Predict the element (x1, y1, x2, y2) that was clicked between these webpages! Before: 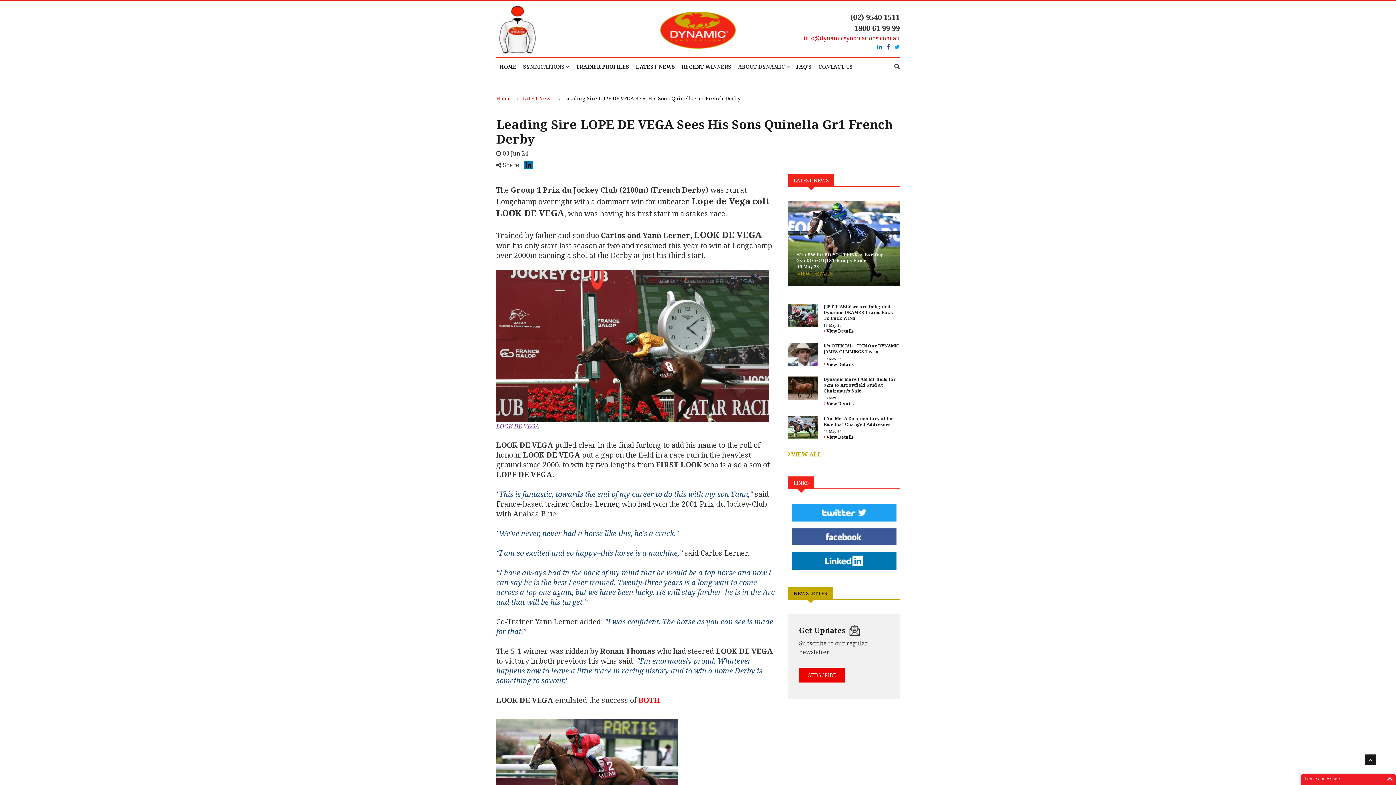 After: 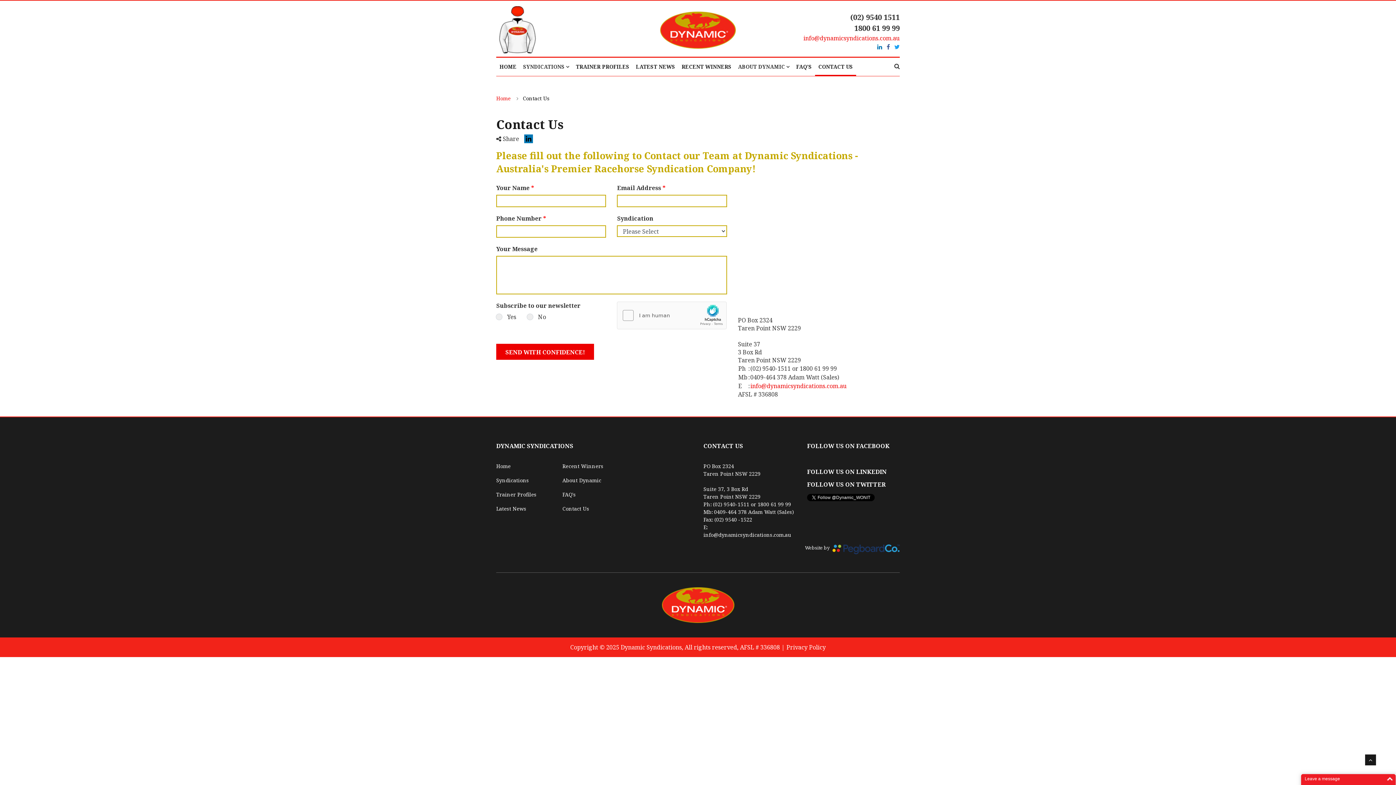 Action: label: CONTACT US bbox: (815, 57, 856, 76)